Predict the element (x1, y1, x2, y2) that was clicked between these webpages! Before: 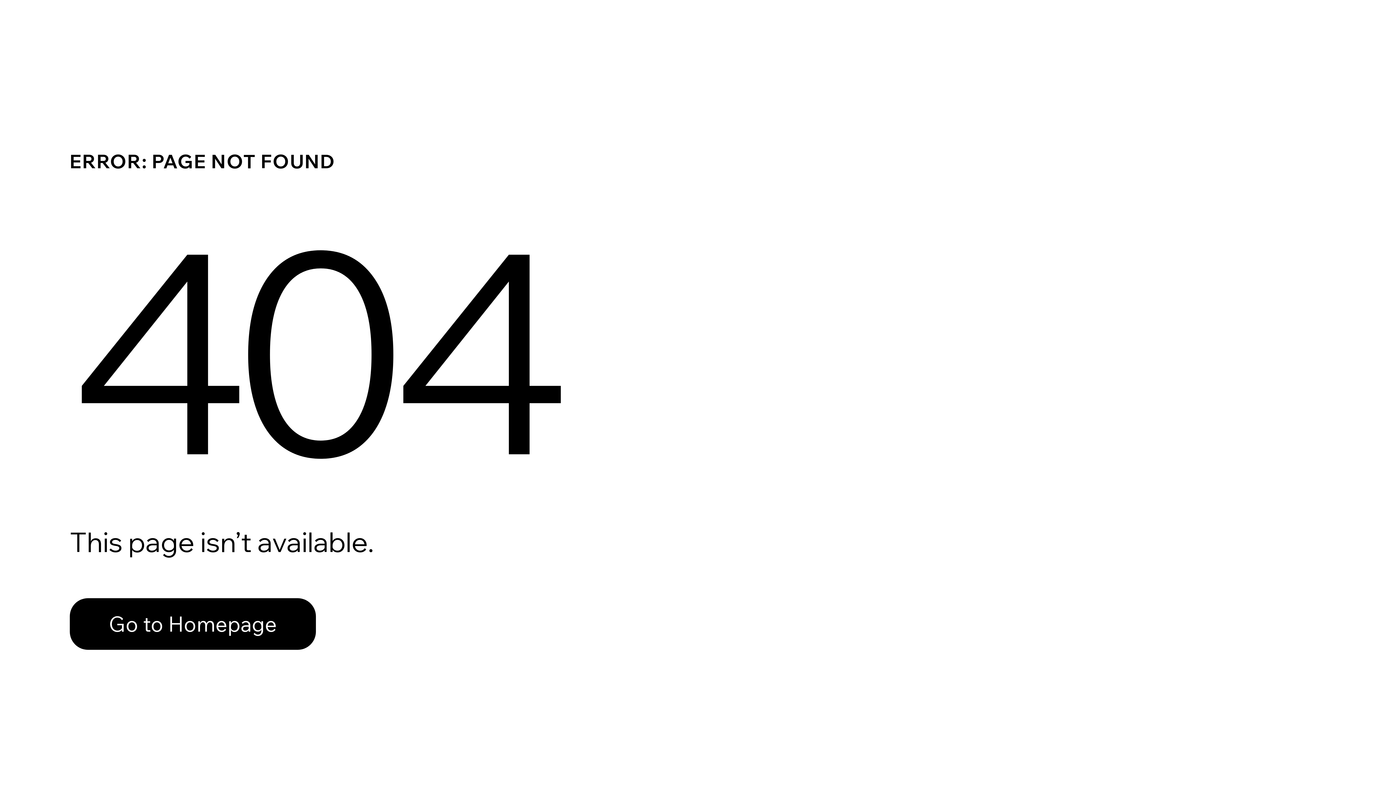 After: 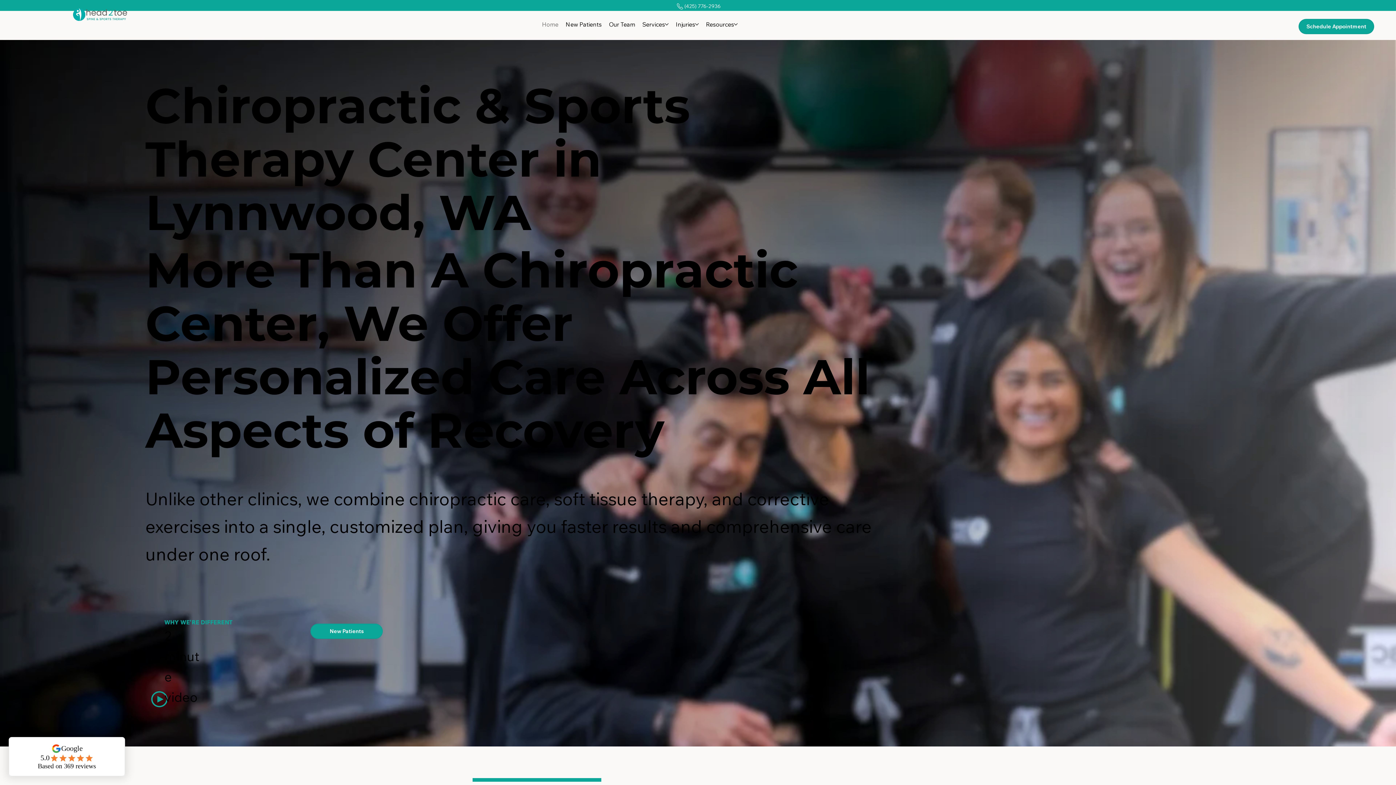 Action: label: Go to Homepage bbox: (69, 582, 768, 659)